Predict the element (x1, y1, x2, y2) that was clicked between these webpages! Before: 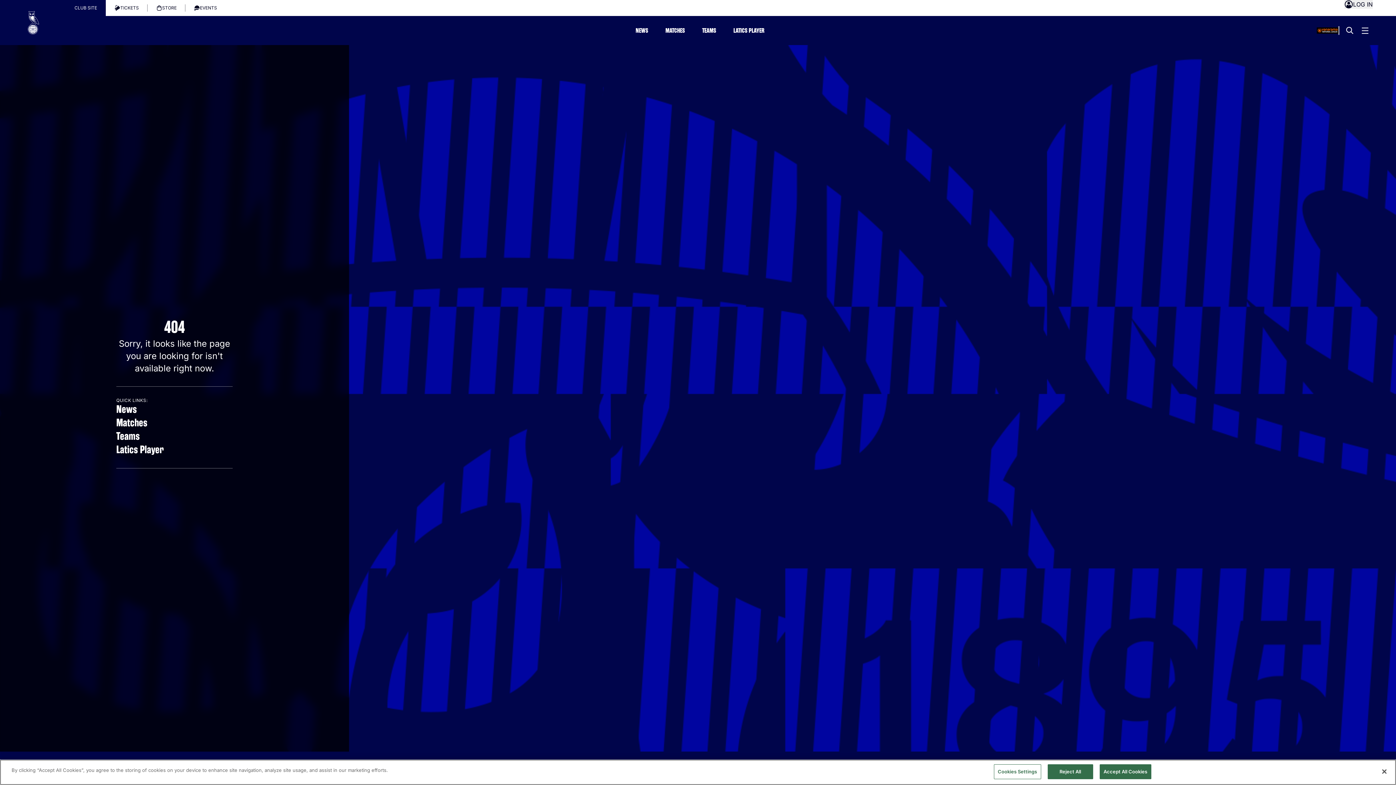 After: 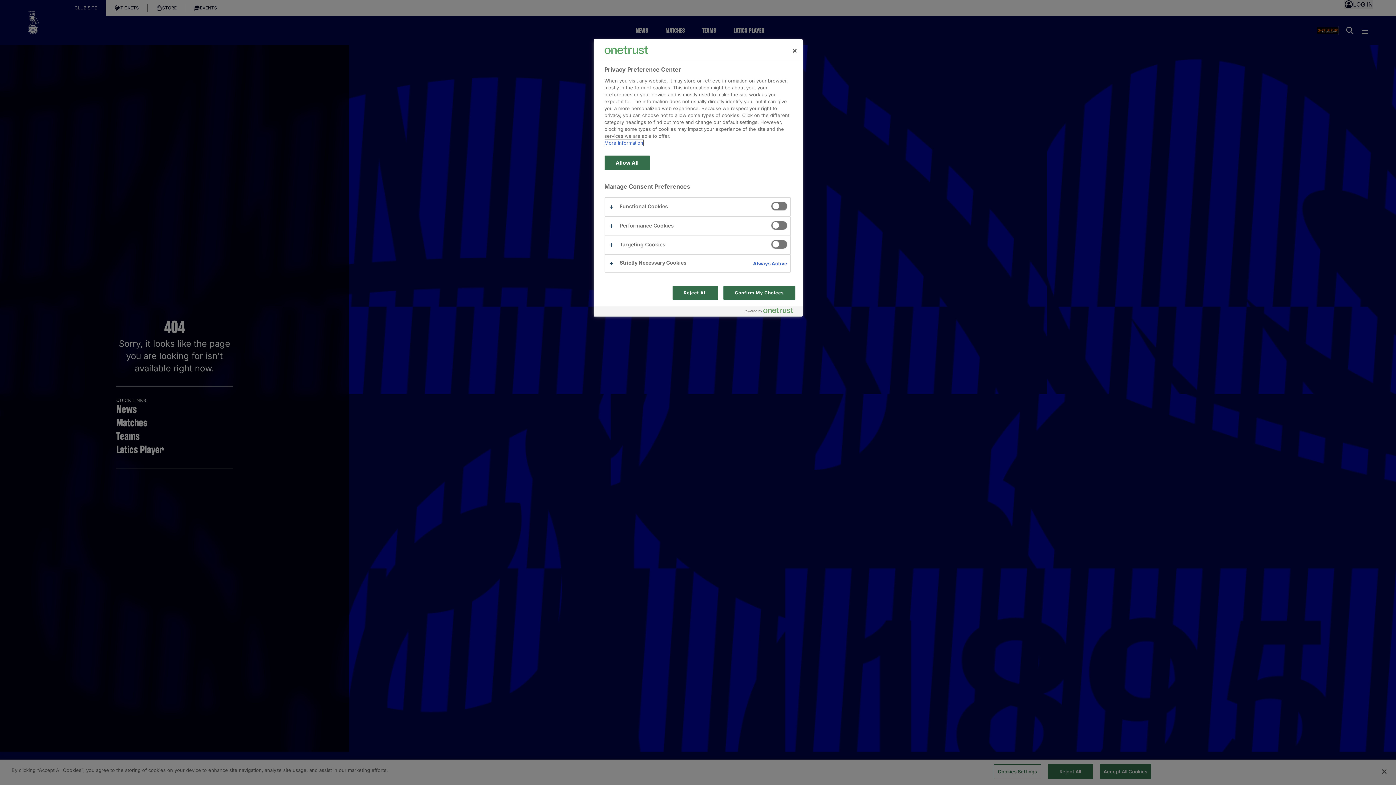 Action: label: Cookies Settings bbox: (994, 764, 1041, 779)